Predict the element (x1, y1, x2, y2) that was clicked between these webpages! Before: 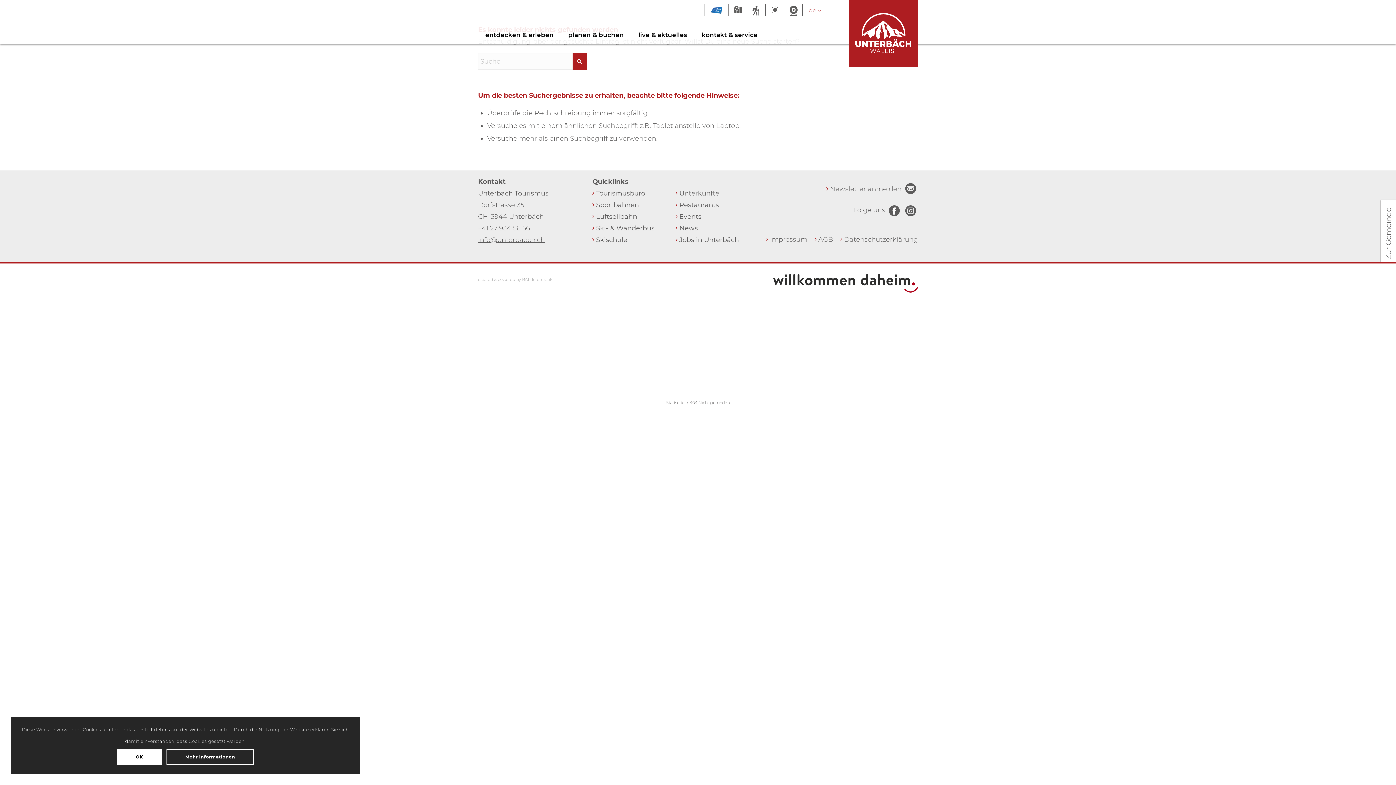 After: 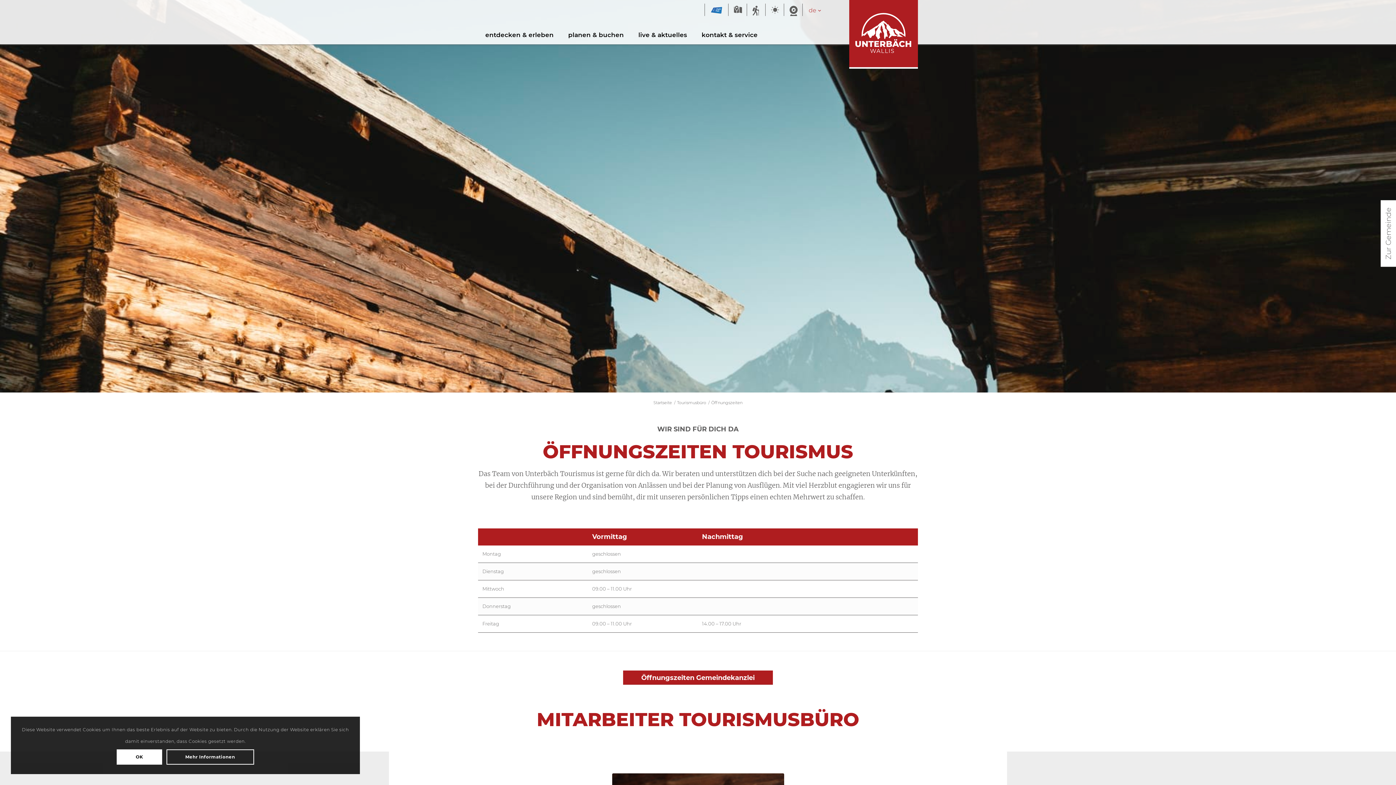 Action: bbox: (592, 188, 665, 199) label: Tourismusbüro